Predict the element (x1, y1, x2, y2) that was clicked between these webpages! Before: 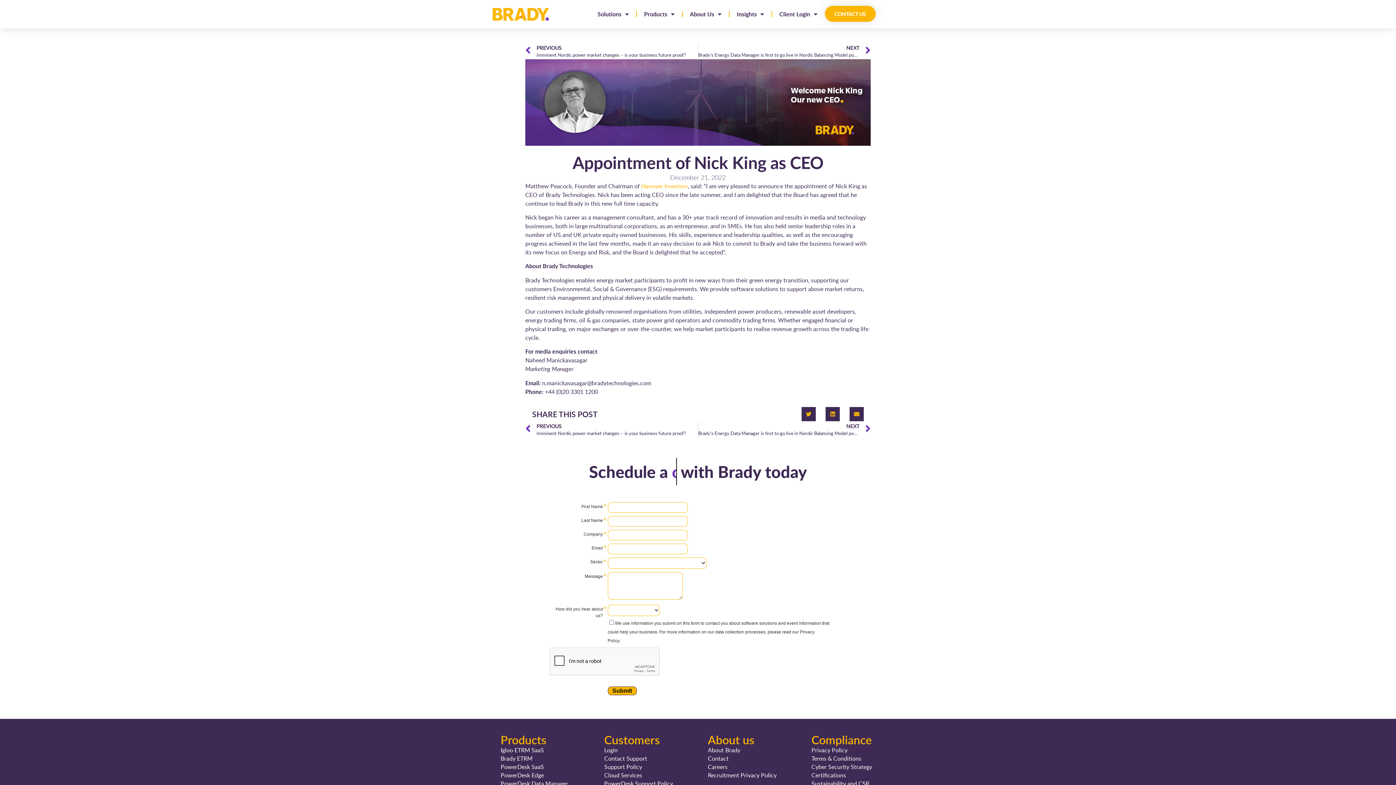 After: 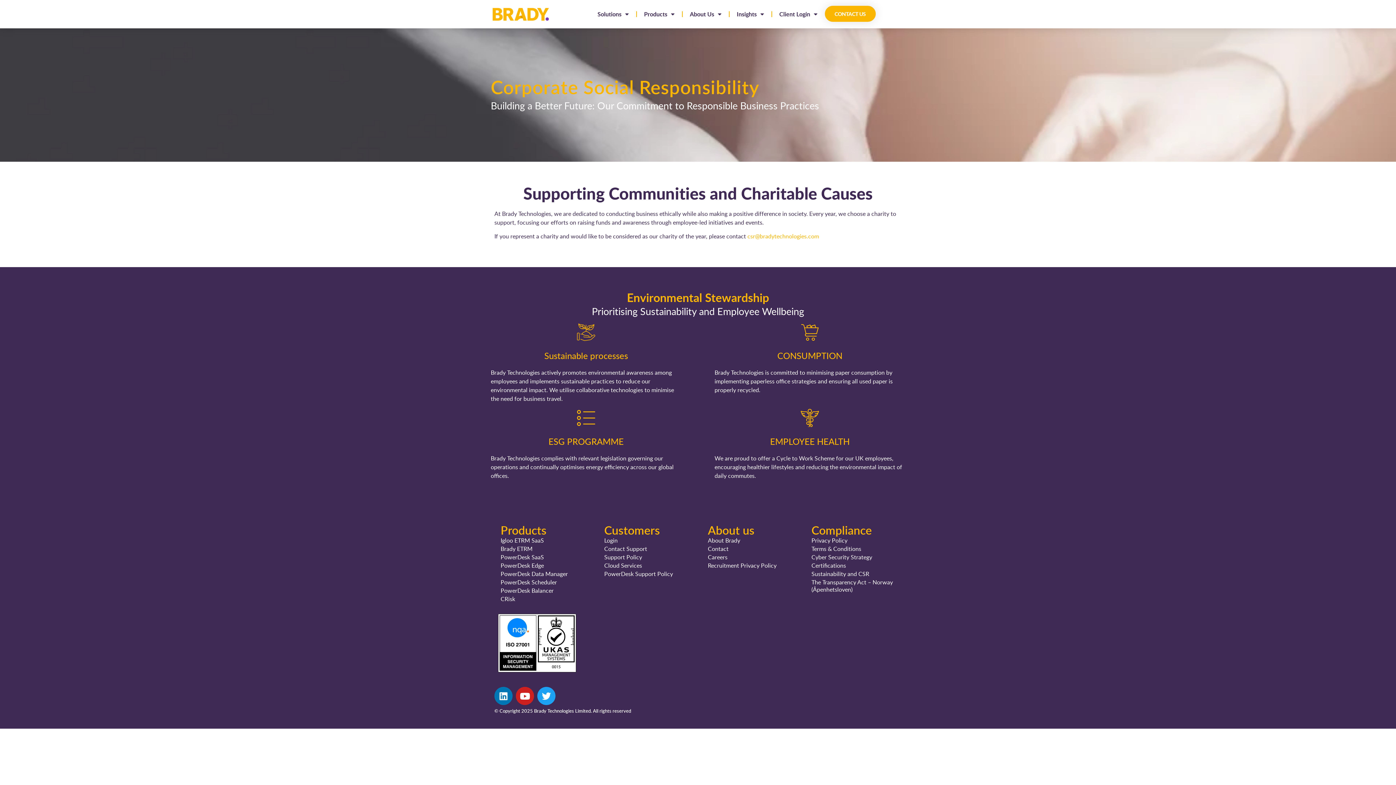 Action: bbox: (811, 779, 895, 788) label: Sustainability and CSR